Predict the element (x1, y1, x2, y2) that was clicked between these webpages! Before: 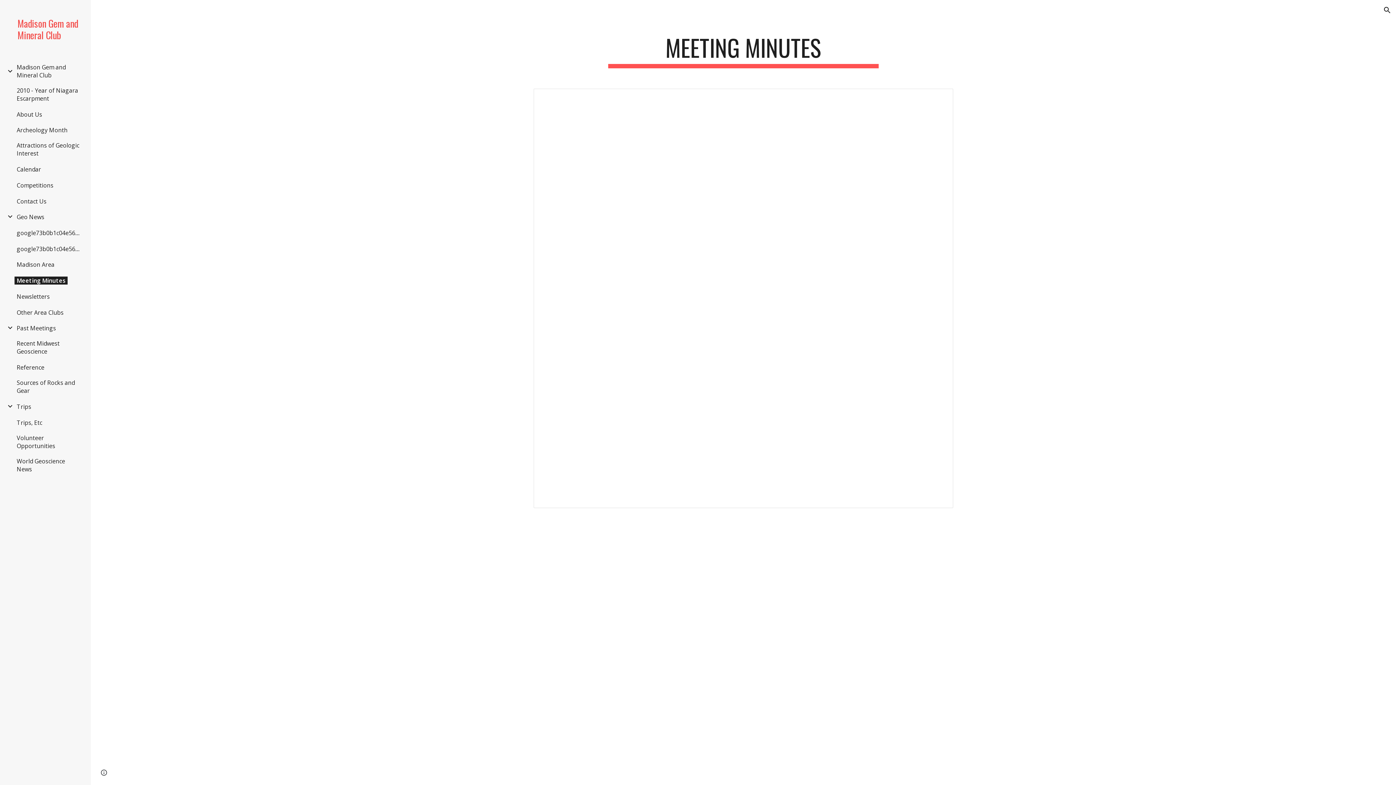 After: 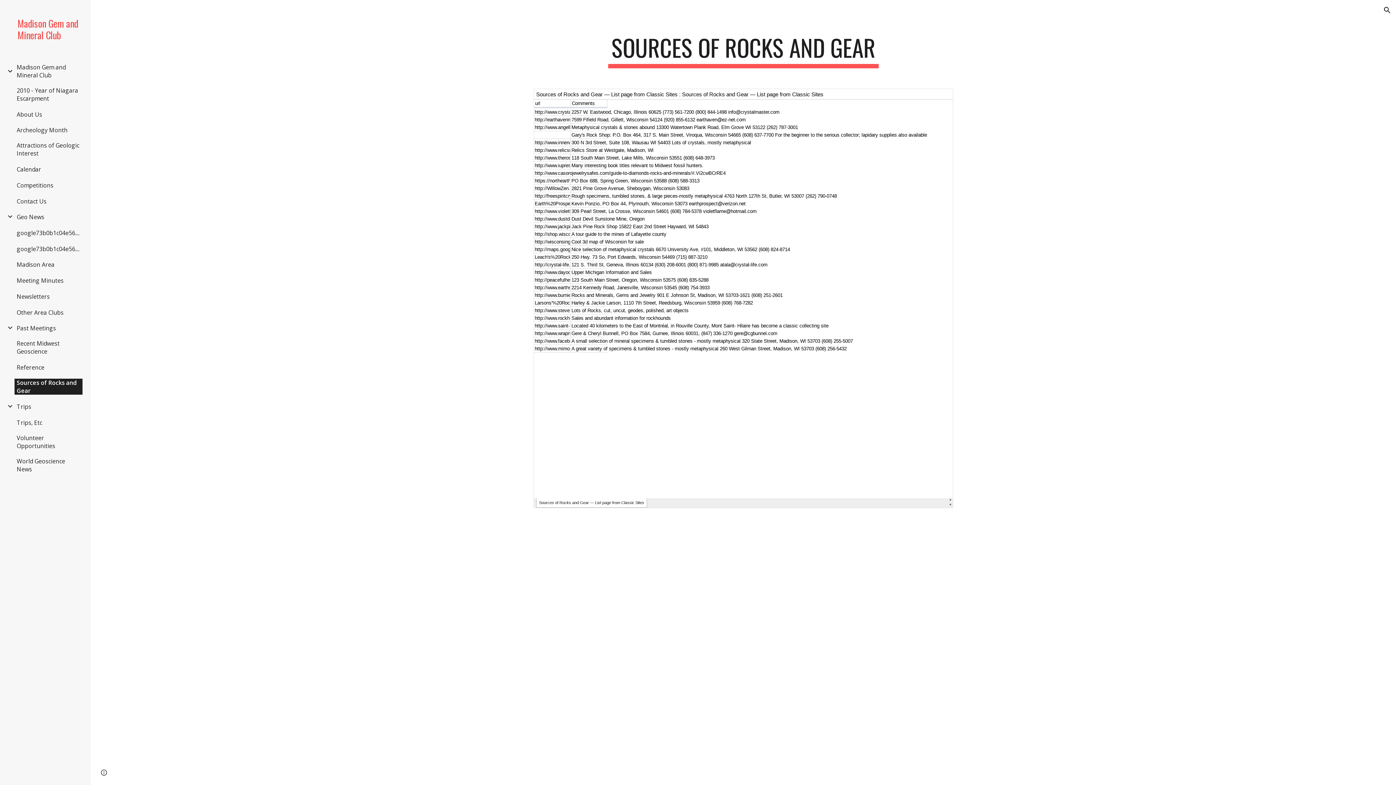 Action: label: Sources of Rocks and Gear bbox: (14, 378, 82, 394)